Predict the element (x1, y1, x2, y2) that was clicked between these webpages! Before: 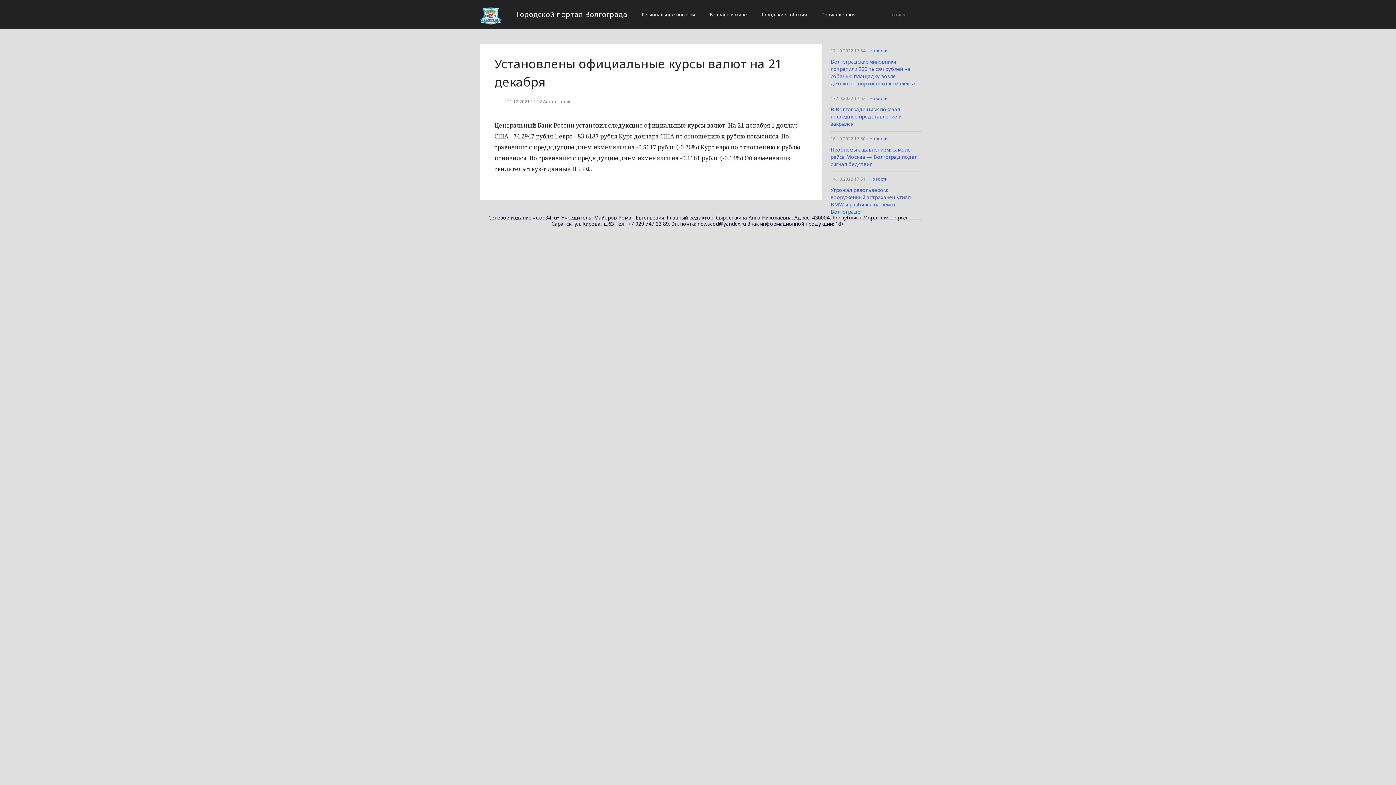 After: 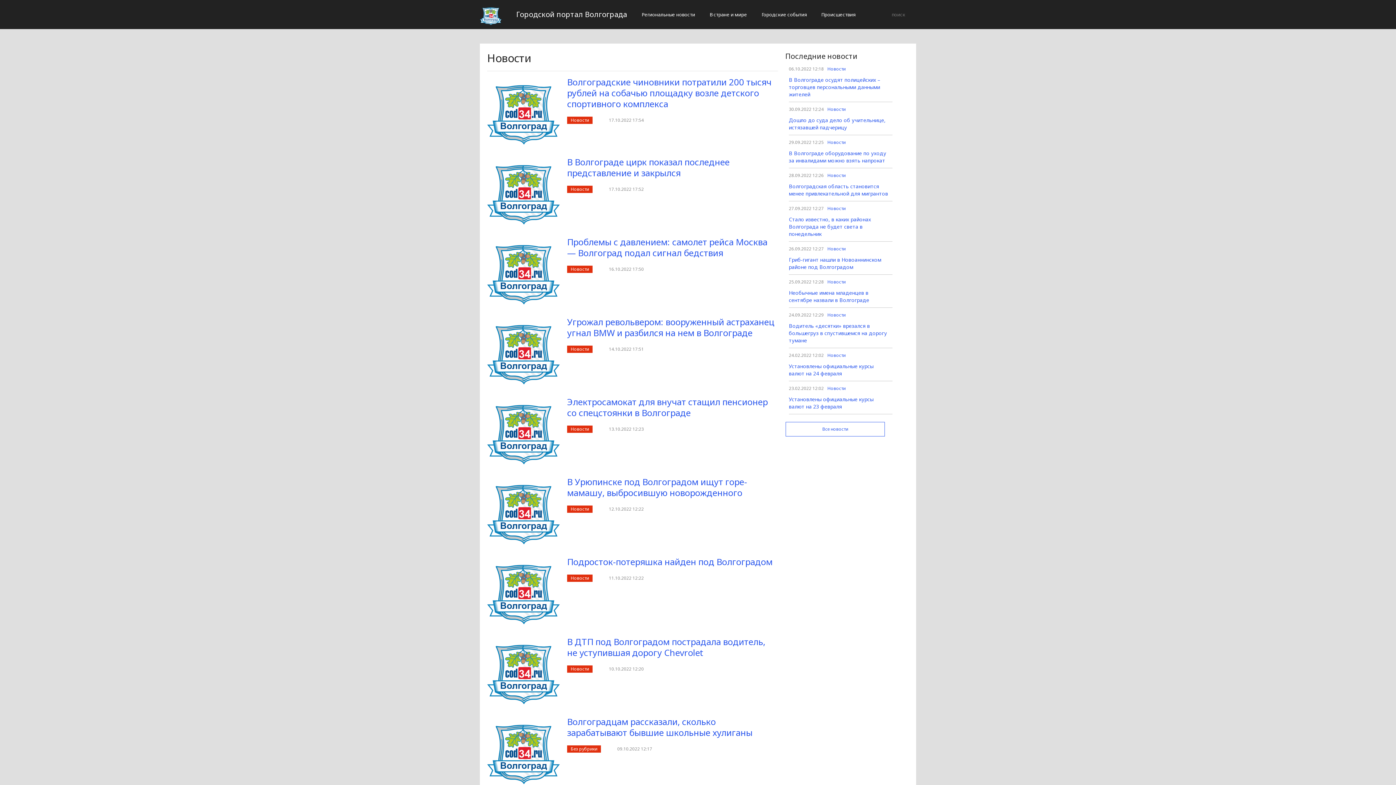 Action: bbox: (869, 45, 887, 56) label: Новости